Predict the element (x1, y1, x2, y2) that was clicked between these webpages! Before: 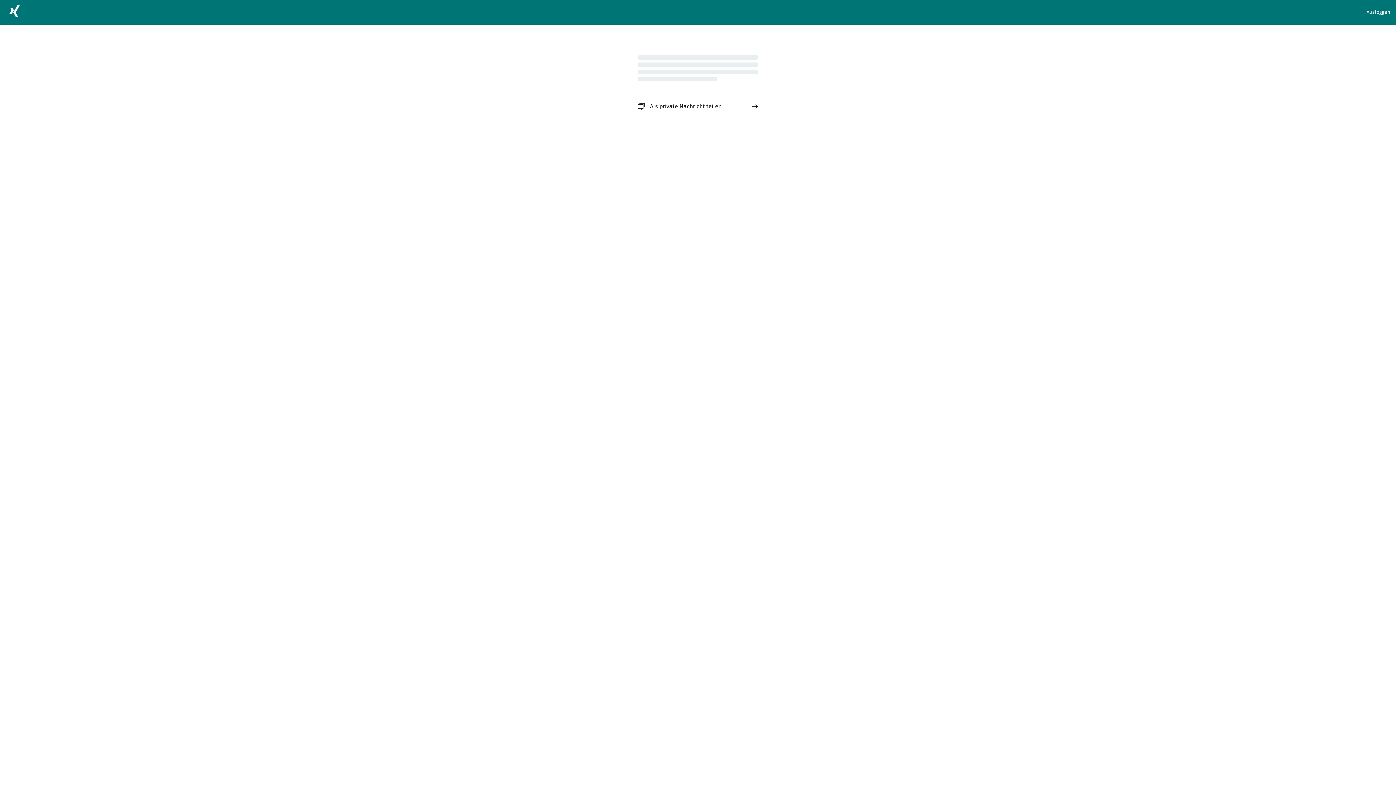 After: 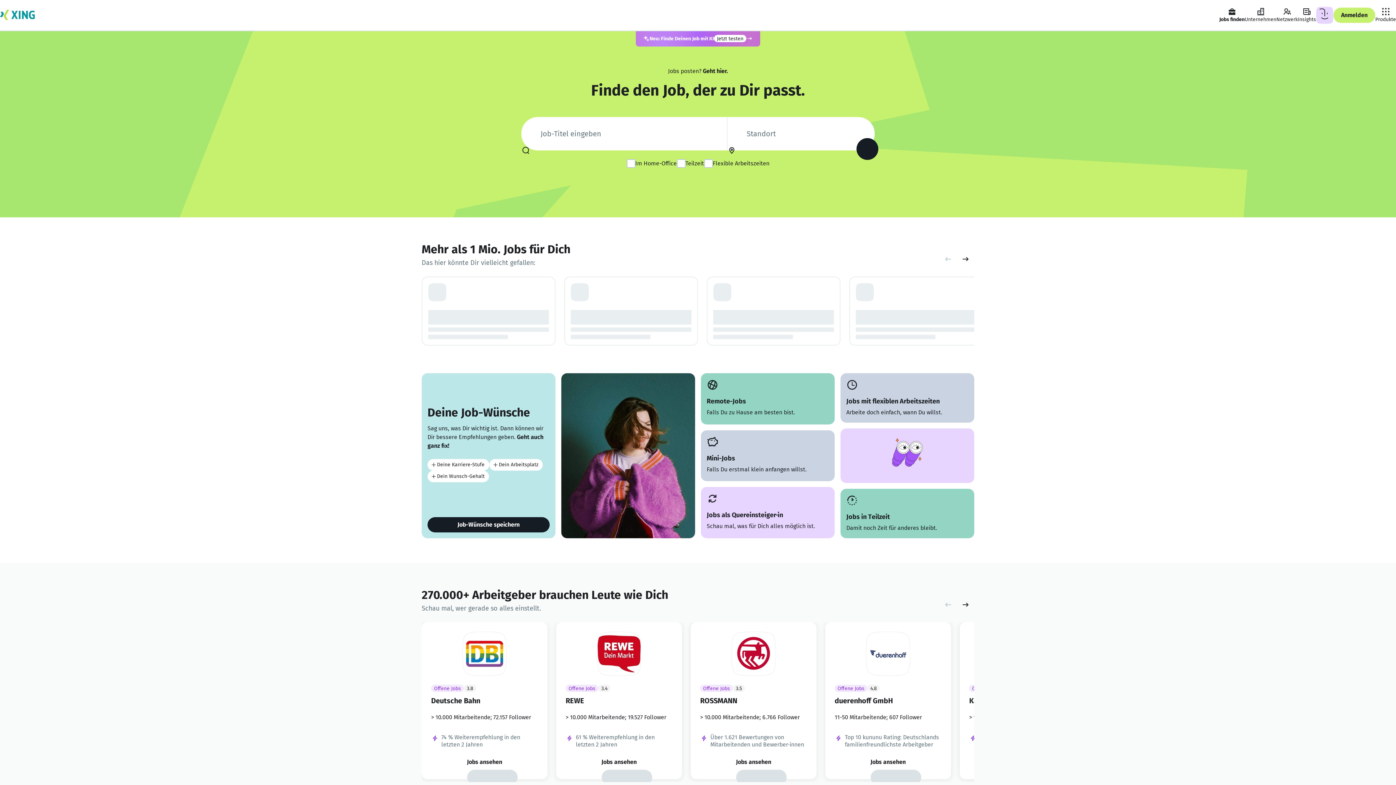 Action: bbox: (5, 2, 23, 22)